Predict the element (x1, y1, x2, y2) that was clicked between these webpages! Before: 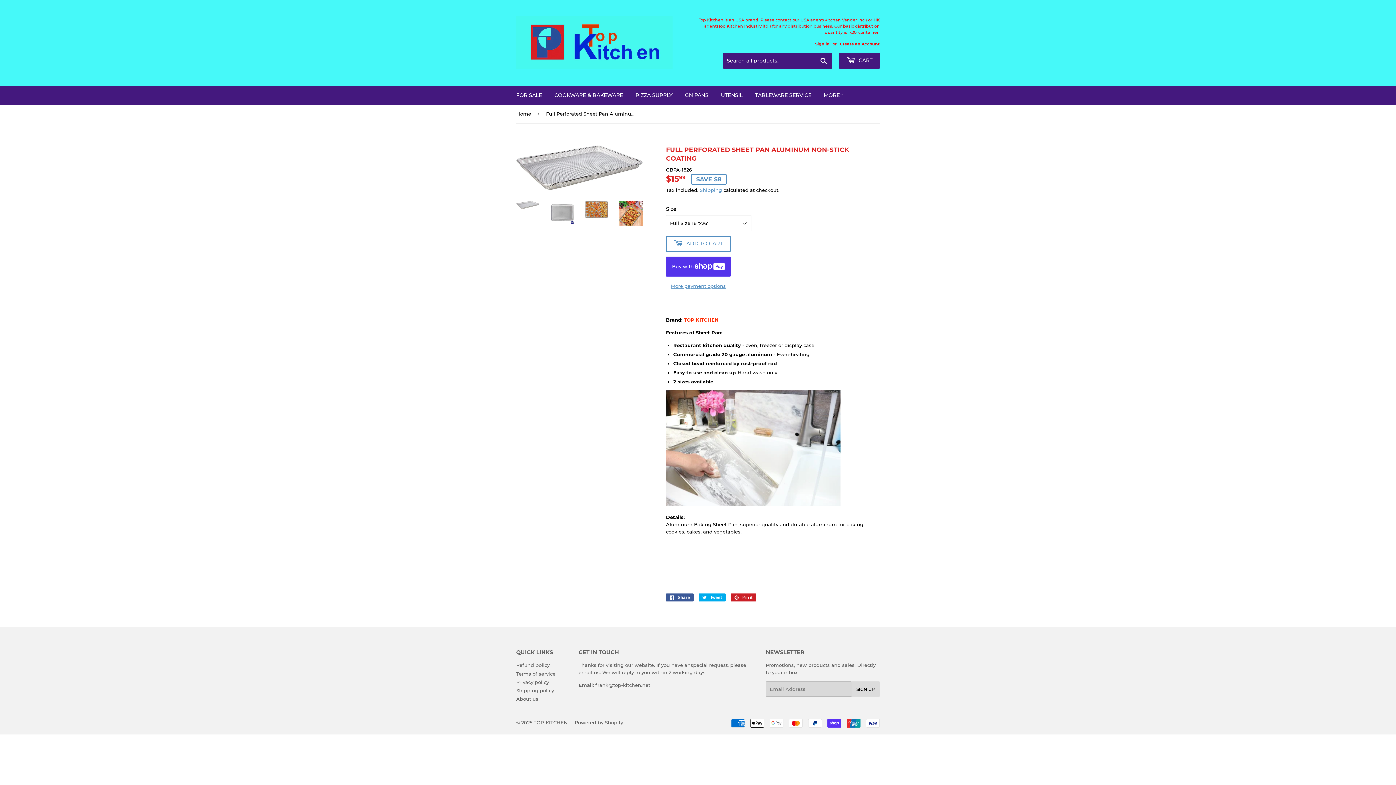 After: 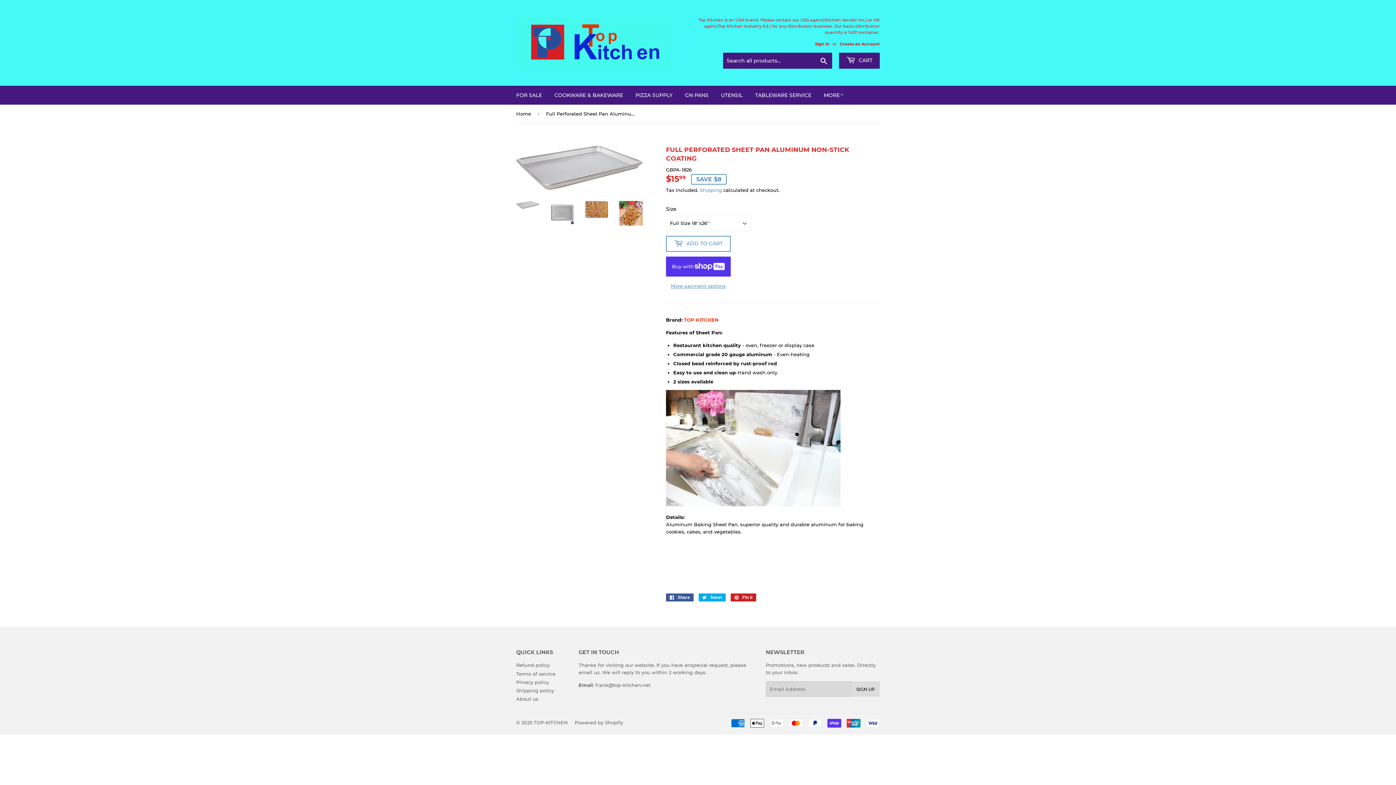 Action: bbox: (516, 200, 539, 209)